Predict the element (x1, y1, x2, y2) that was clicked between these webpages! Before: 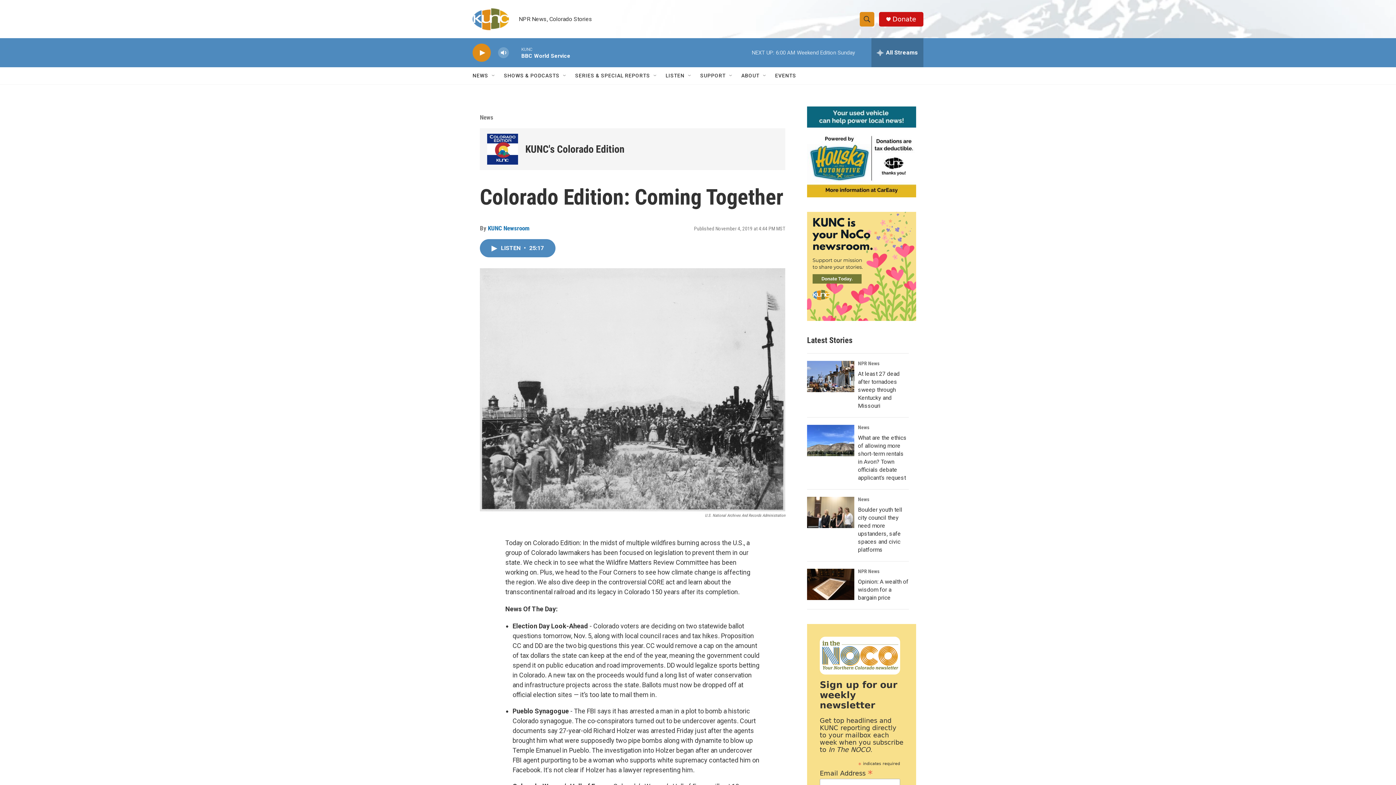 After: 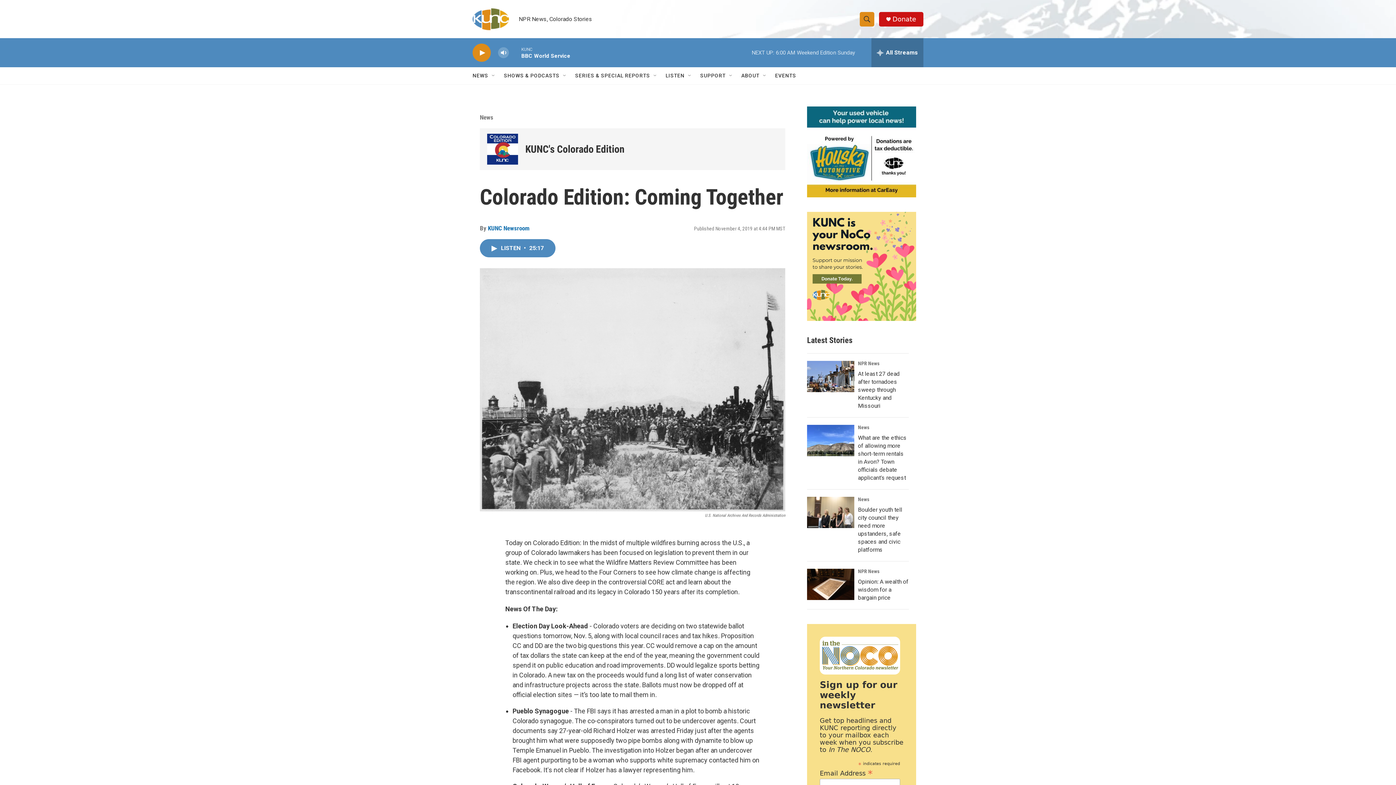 Action: label: Donate bbox: (892, 15, 916, 22)